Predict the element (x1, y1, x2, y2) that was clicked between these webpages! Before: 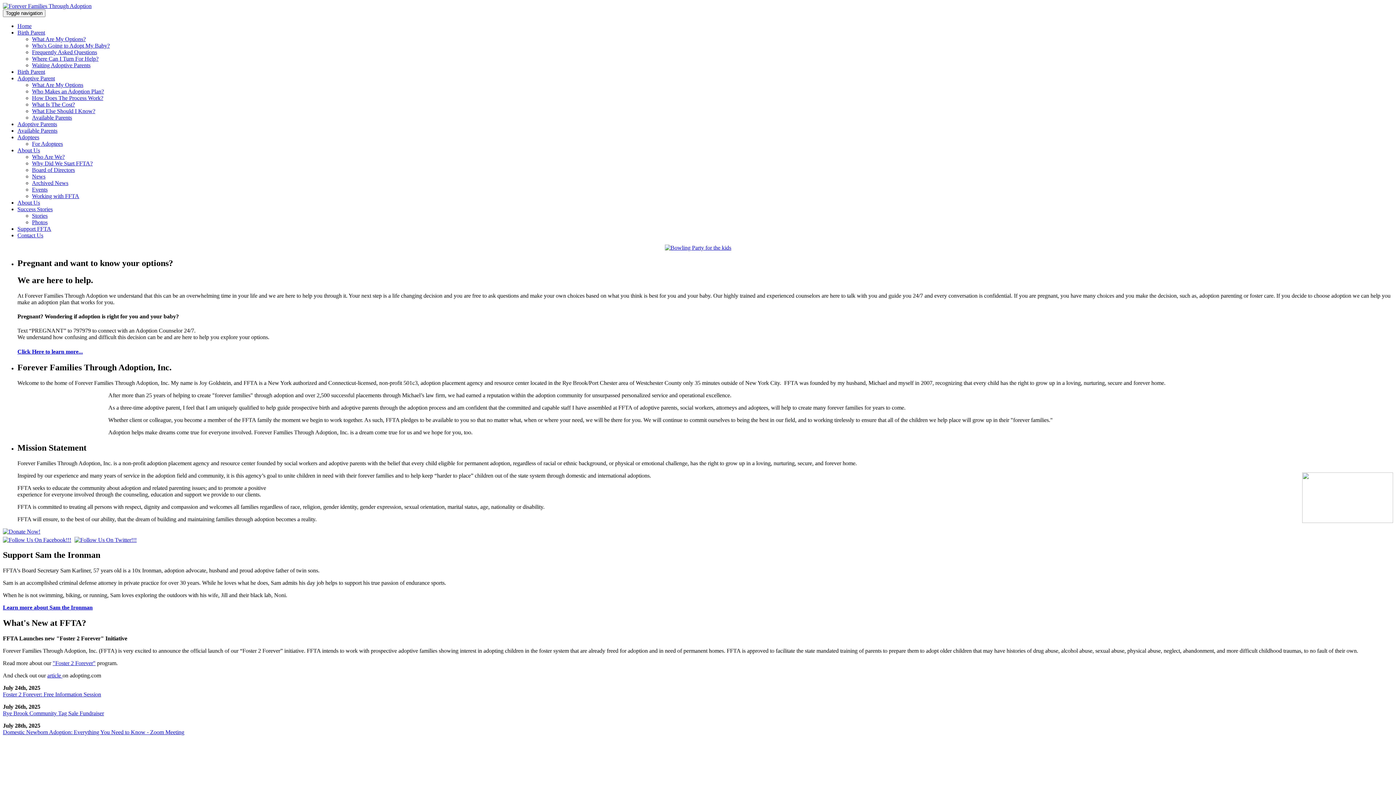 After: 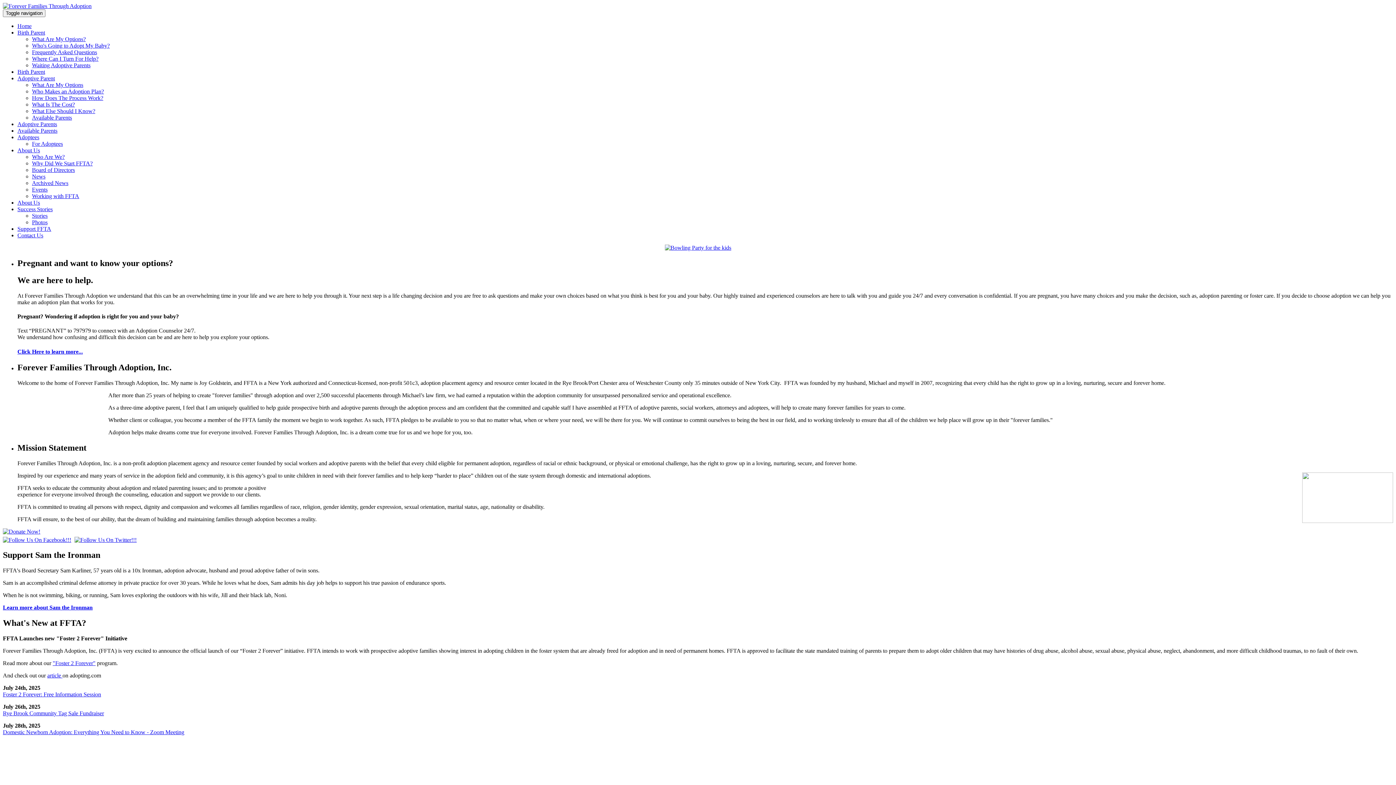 Action: bbox: (32, 186, 47, 192) label: Events